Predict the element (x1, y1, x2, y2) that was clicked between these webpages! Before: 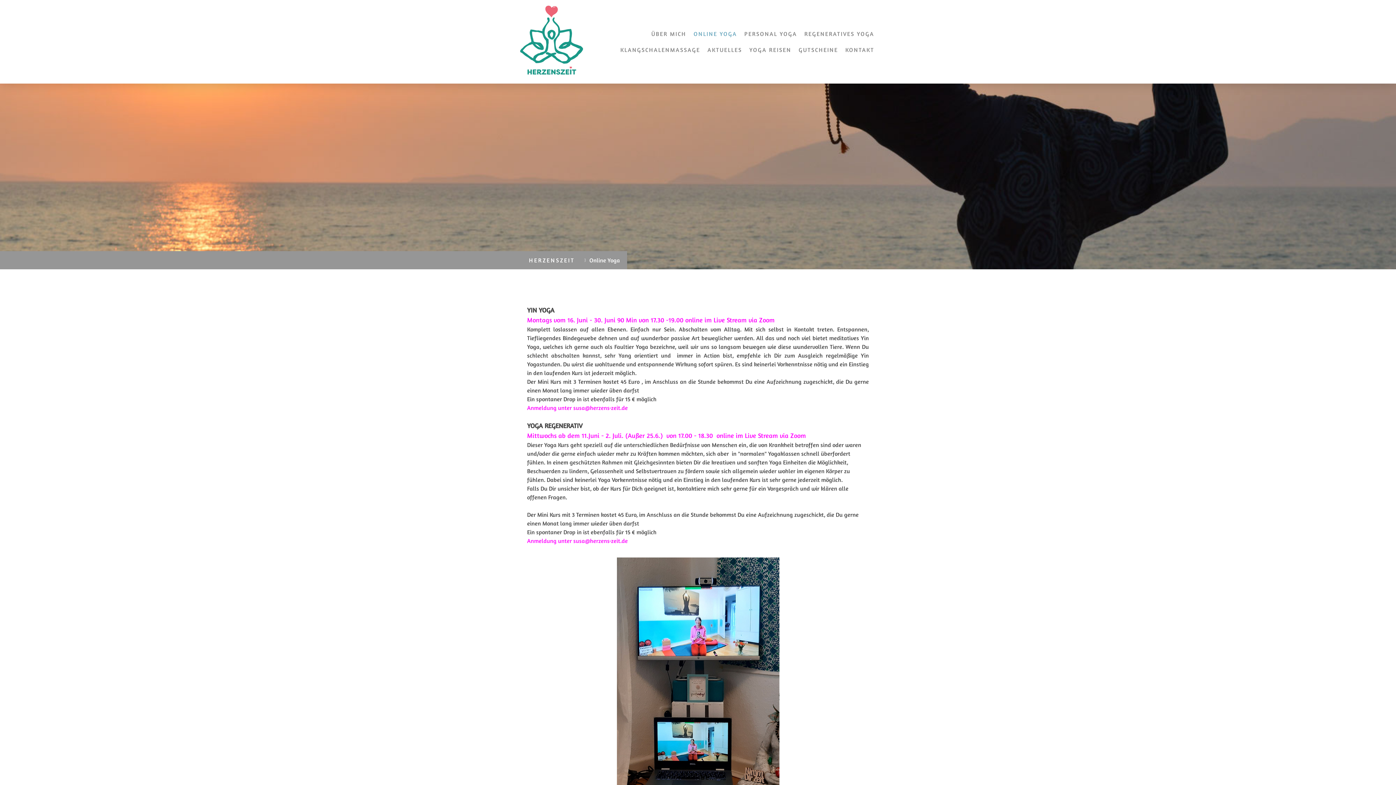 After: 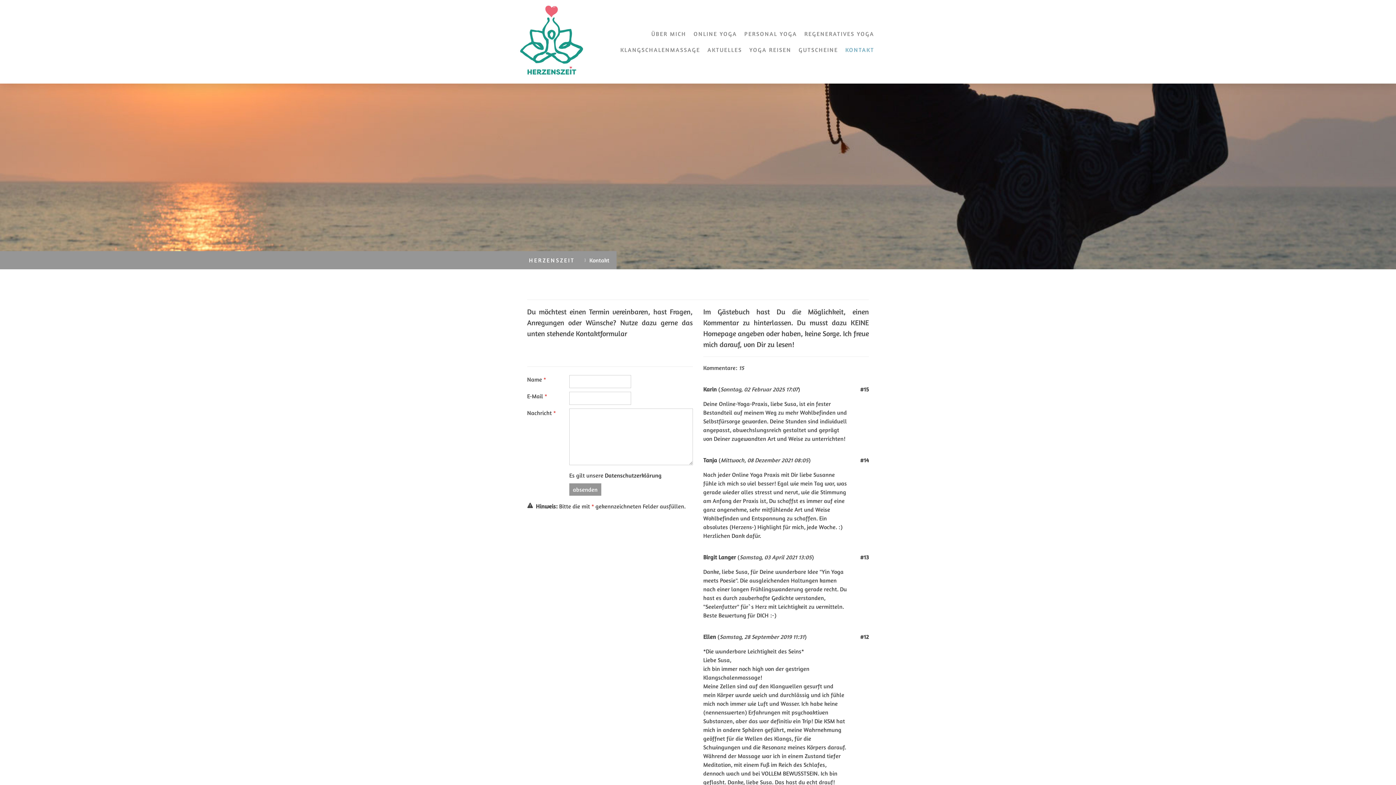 Action: bbox: (841, 41, 878, 57) label: KONTAKT